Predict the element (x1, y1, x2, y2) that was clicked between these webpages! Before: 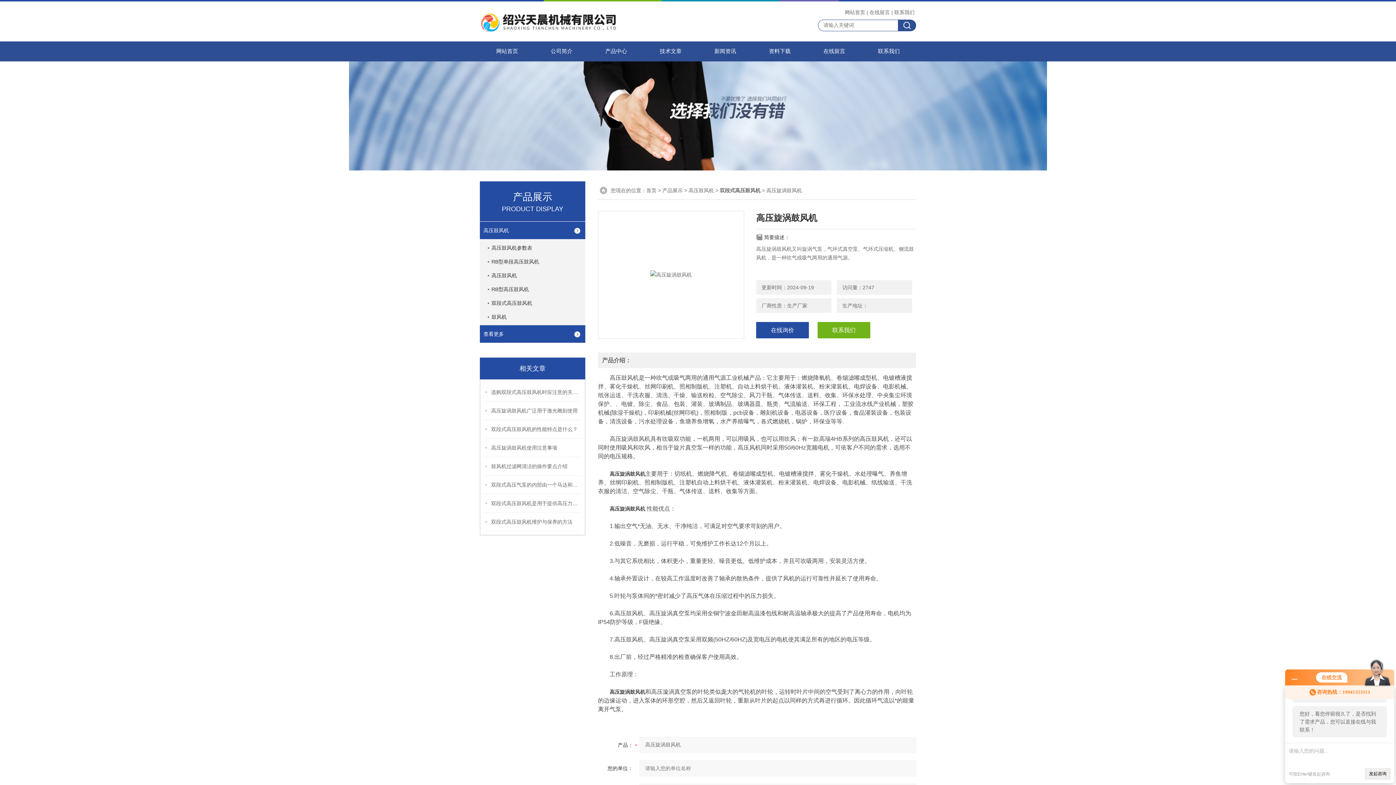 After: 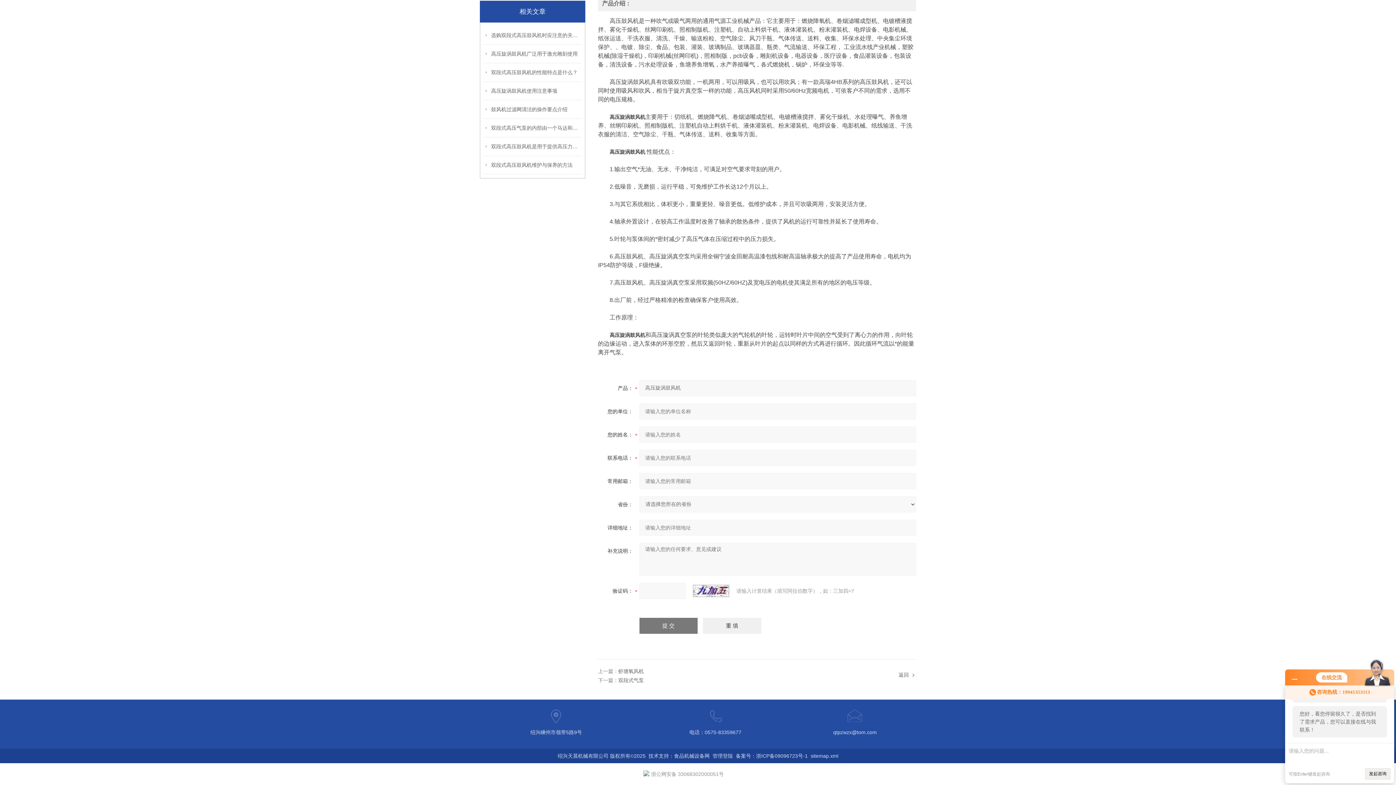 Action: bbox: (756, 322, 809, 338) label: 在线询价